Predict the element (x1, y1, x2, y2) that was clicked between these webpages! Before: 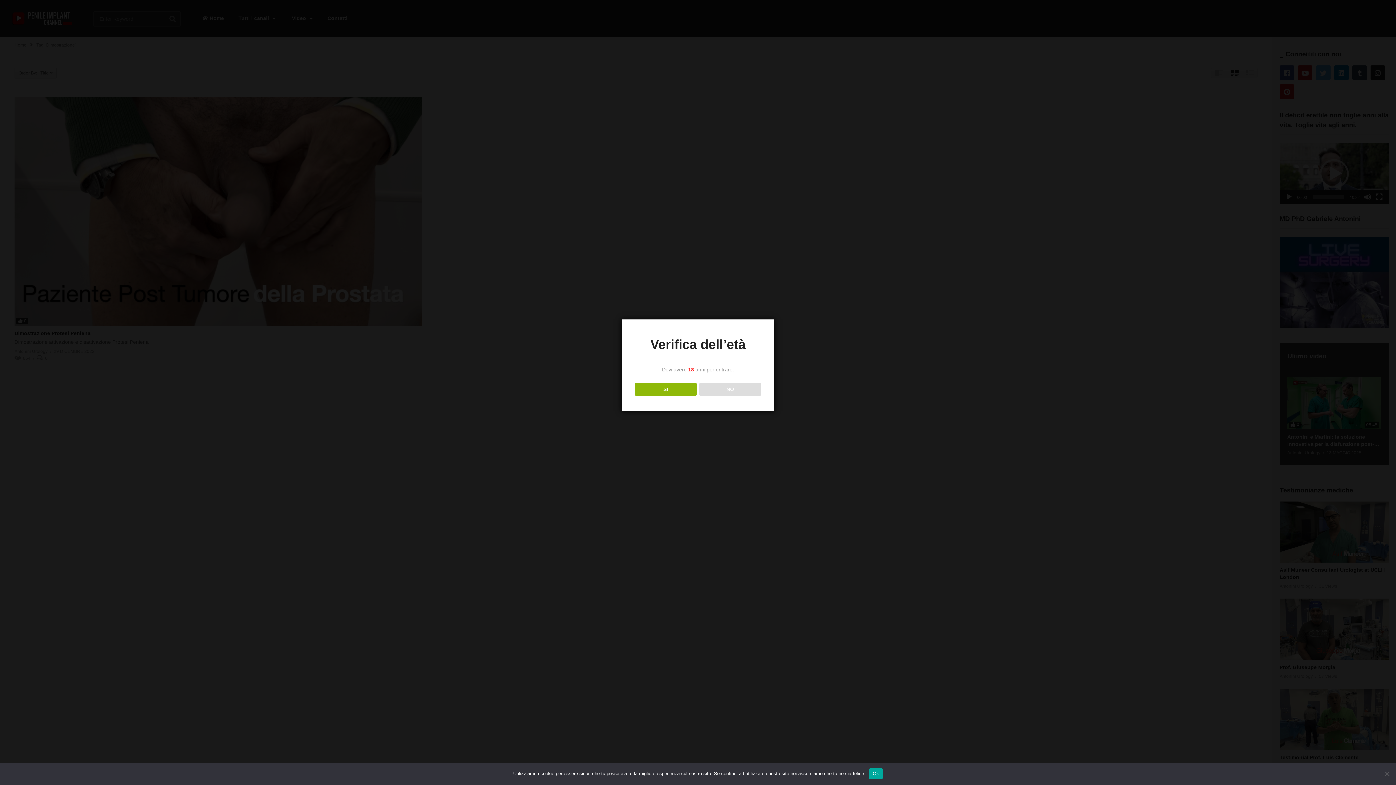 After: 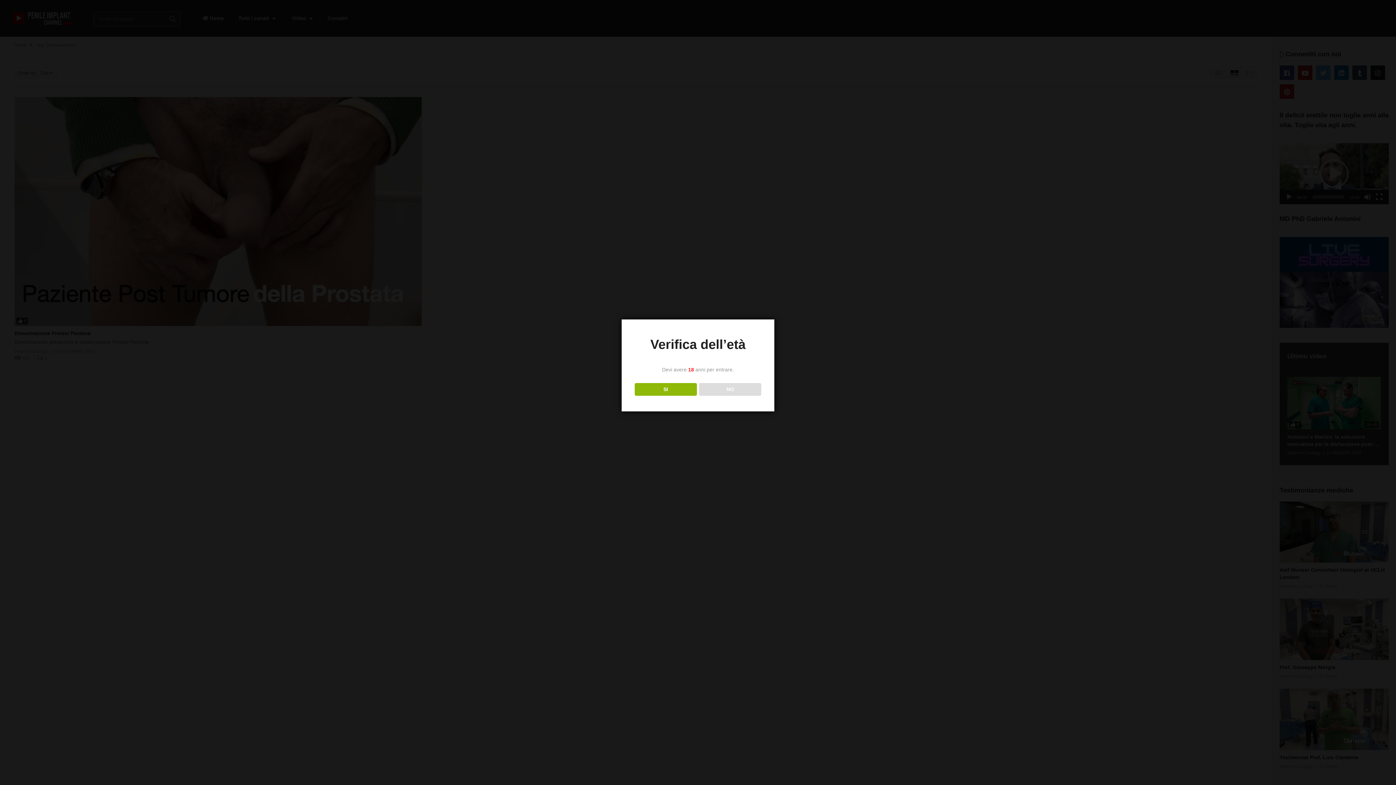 Action: label: Ok bbox: (869, 768, 883, 779)